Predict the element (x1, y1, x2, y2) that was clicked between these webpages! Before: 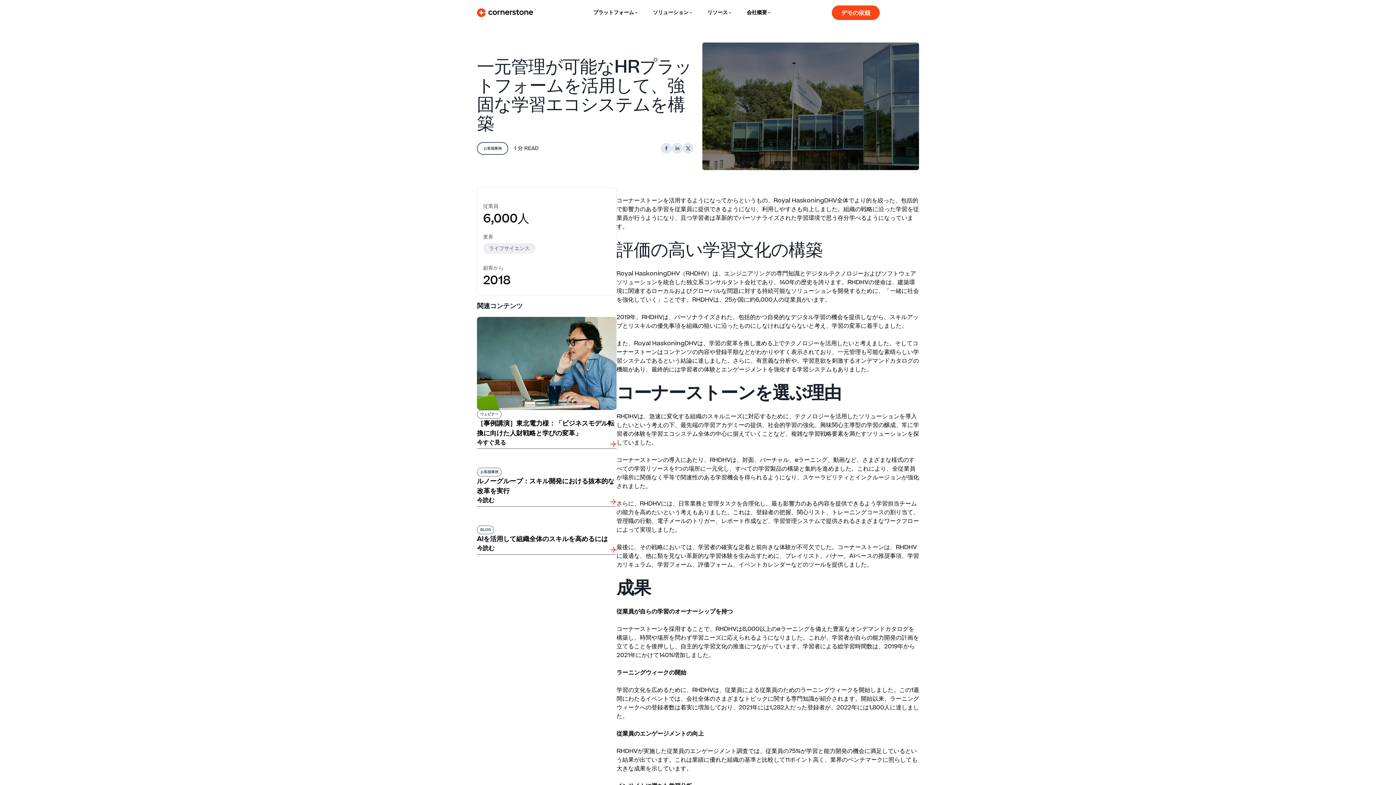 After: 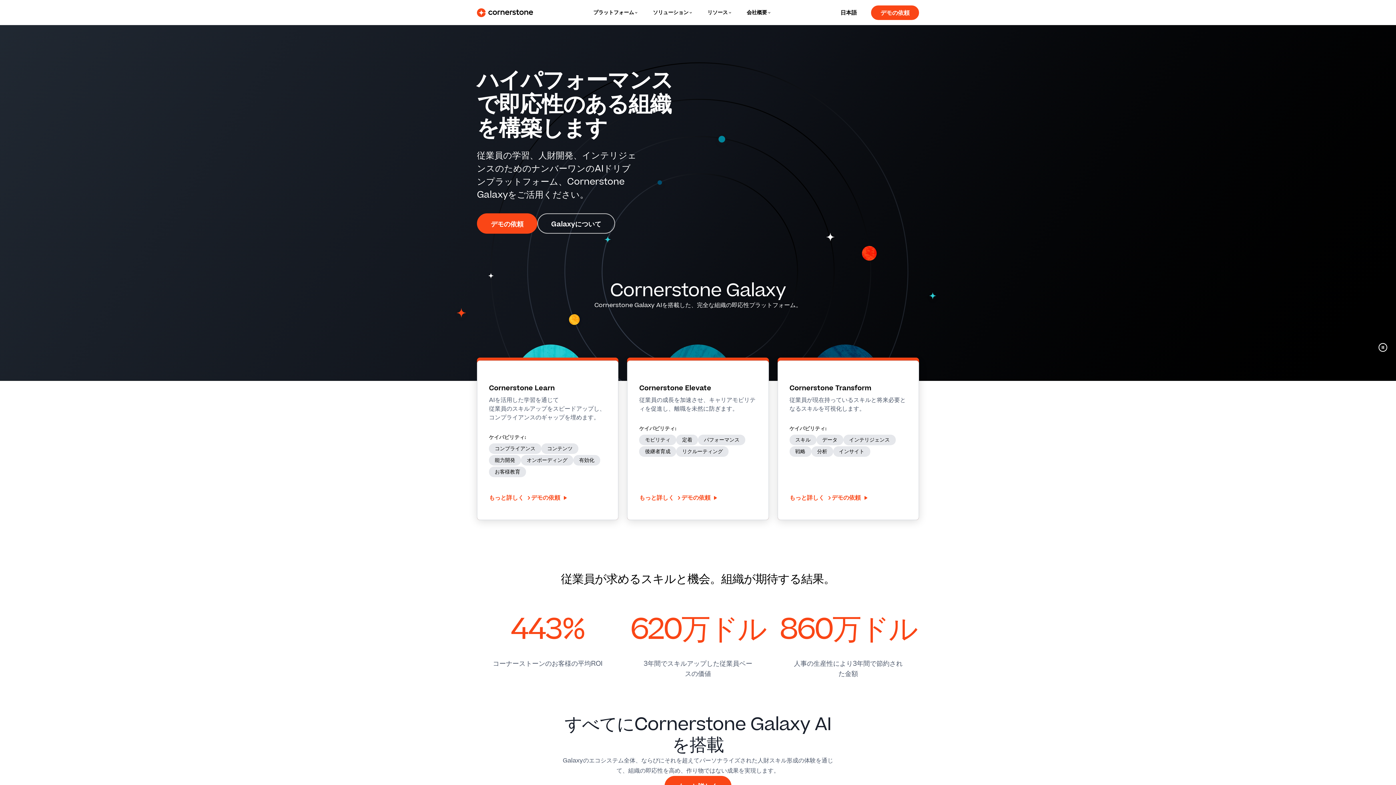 Action: bbox: (477, 8, 533, 16)